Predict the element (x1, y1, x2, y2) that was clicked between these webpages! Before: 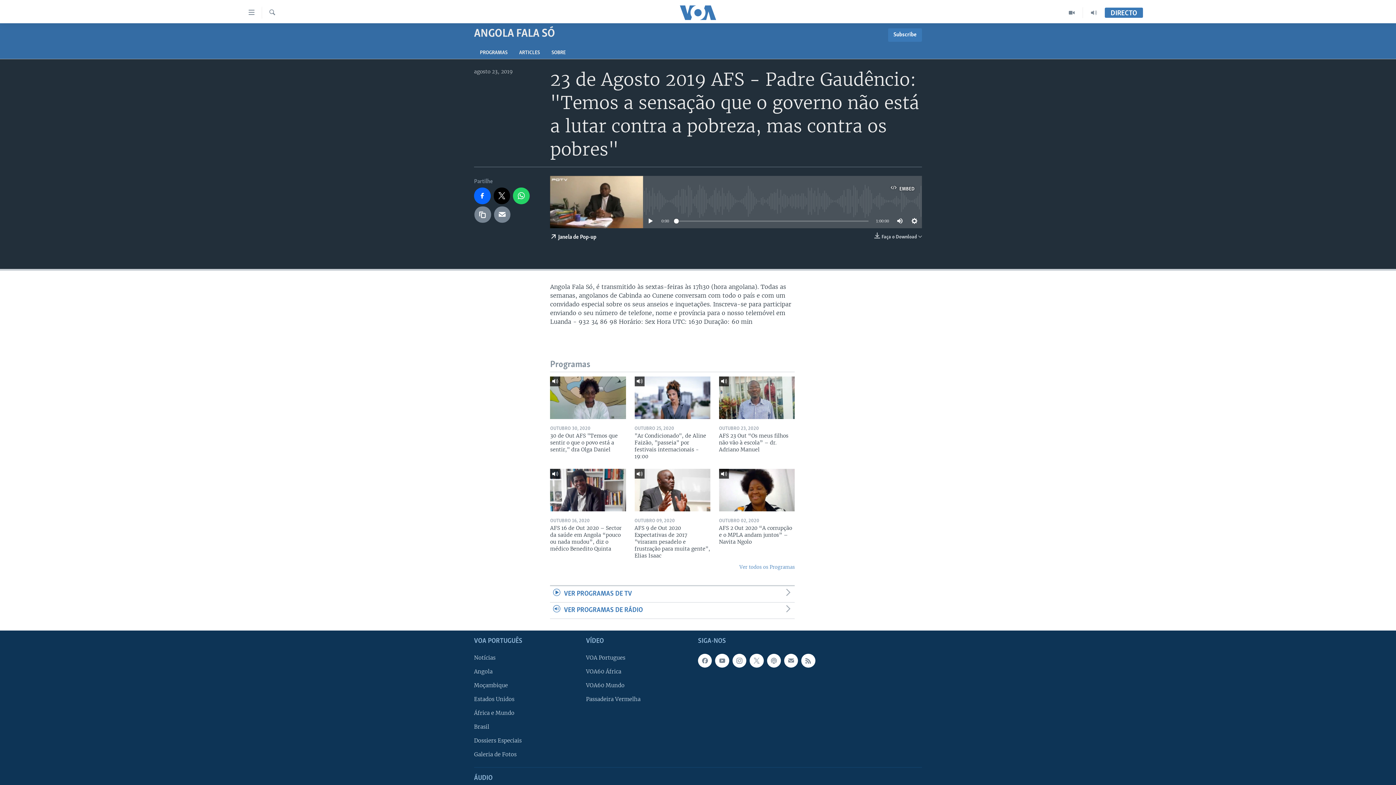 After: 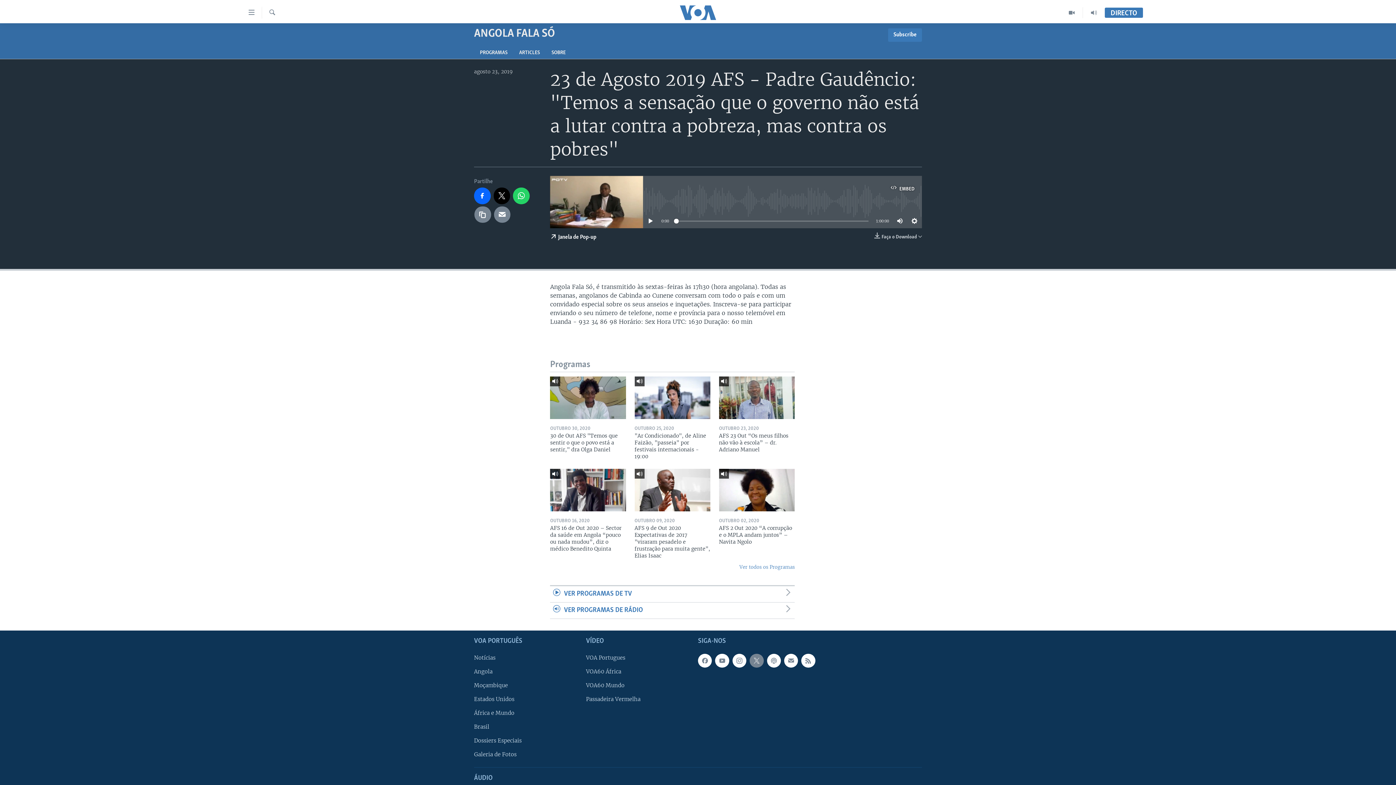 Action: bbox: (749, 654, 763, 668)